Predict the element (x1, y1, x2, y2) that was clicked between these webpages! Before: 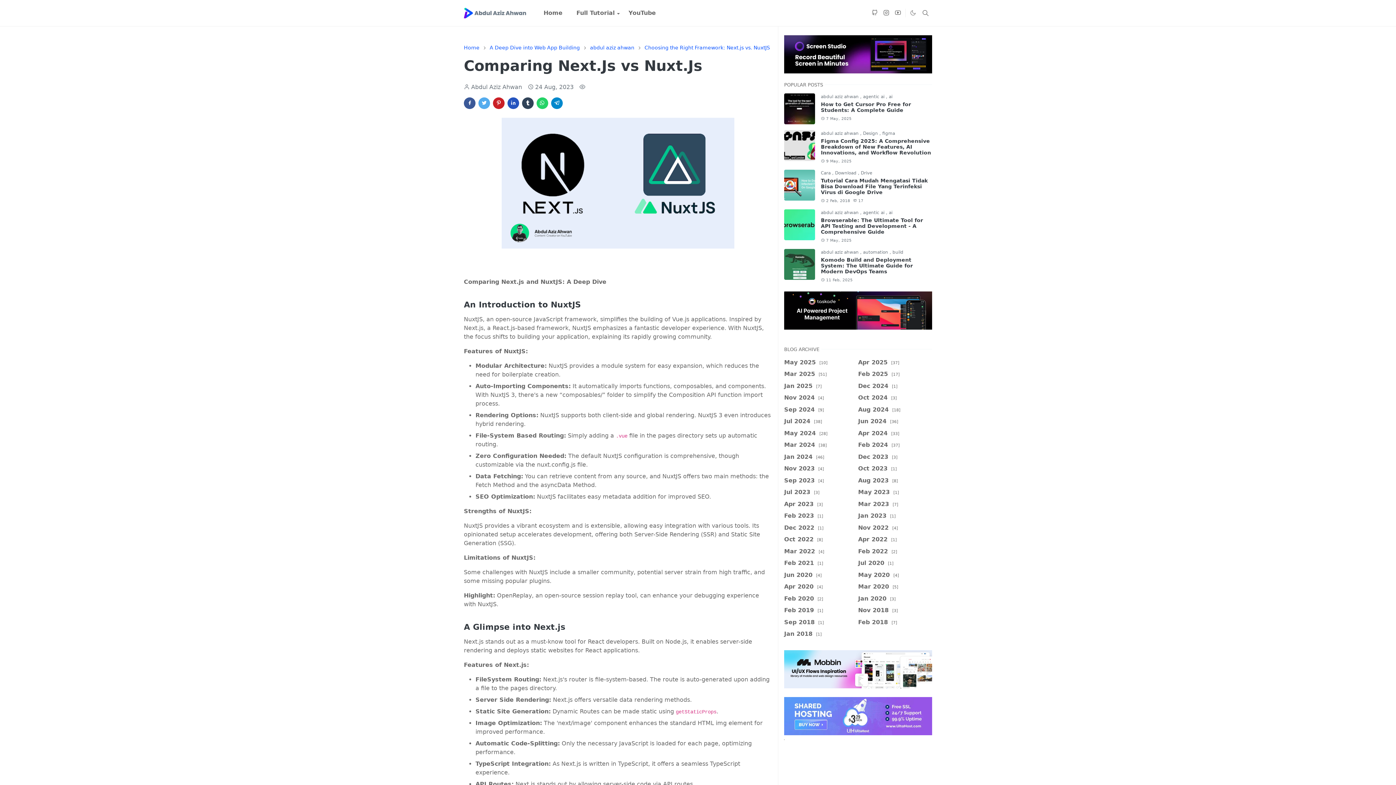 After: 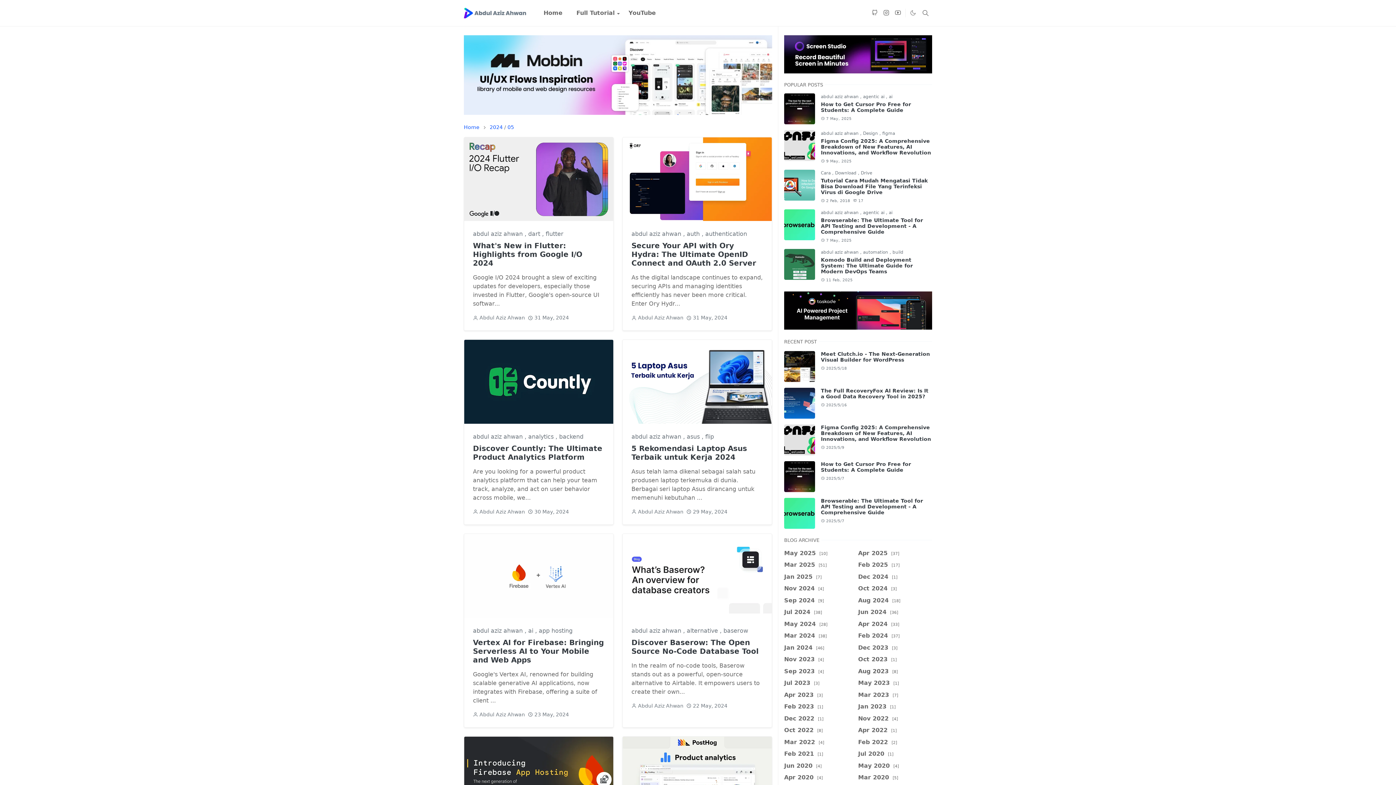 Action: label: May 2024 [28] bbox: (784, 429, 827, 436)